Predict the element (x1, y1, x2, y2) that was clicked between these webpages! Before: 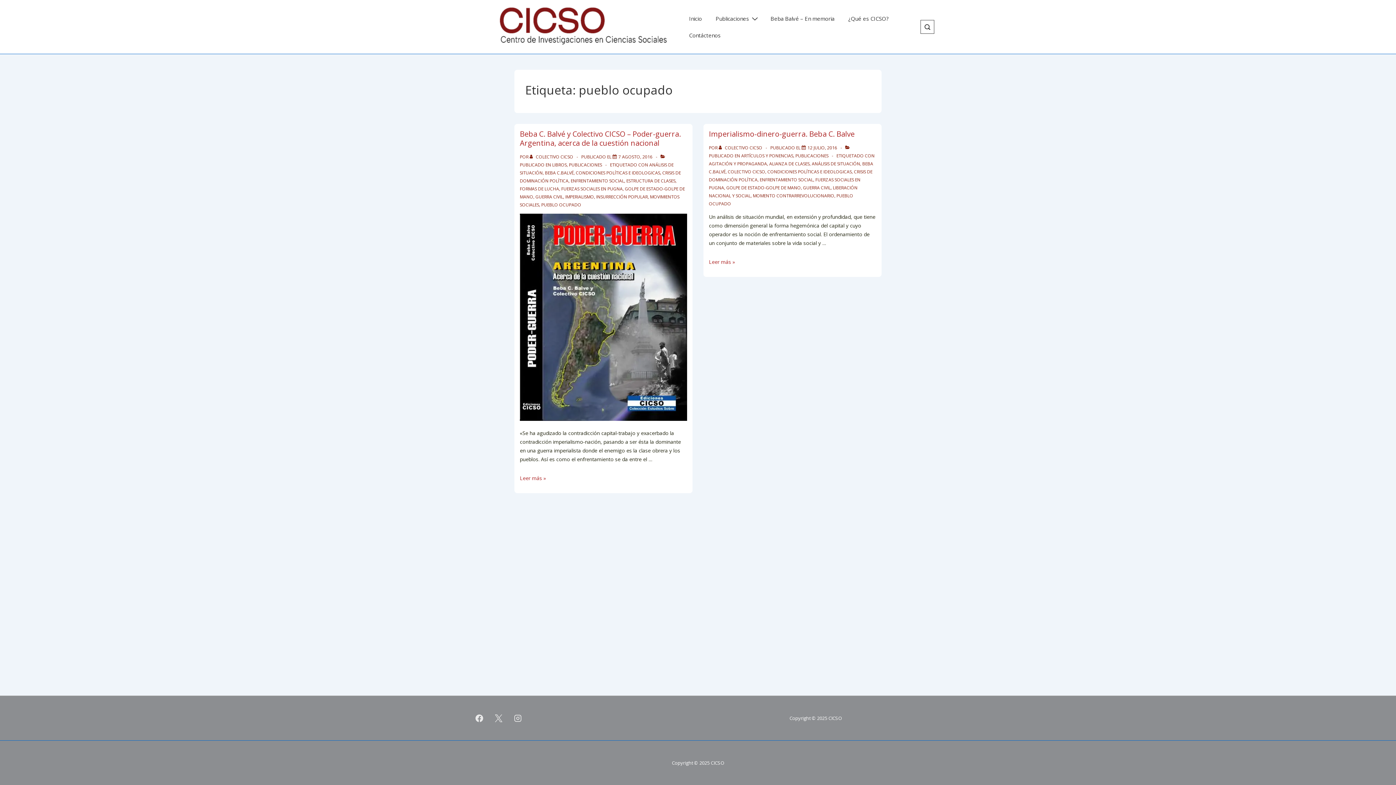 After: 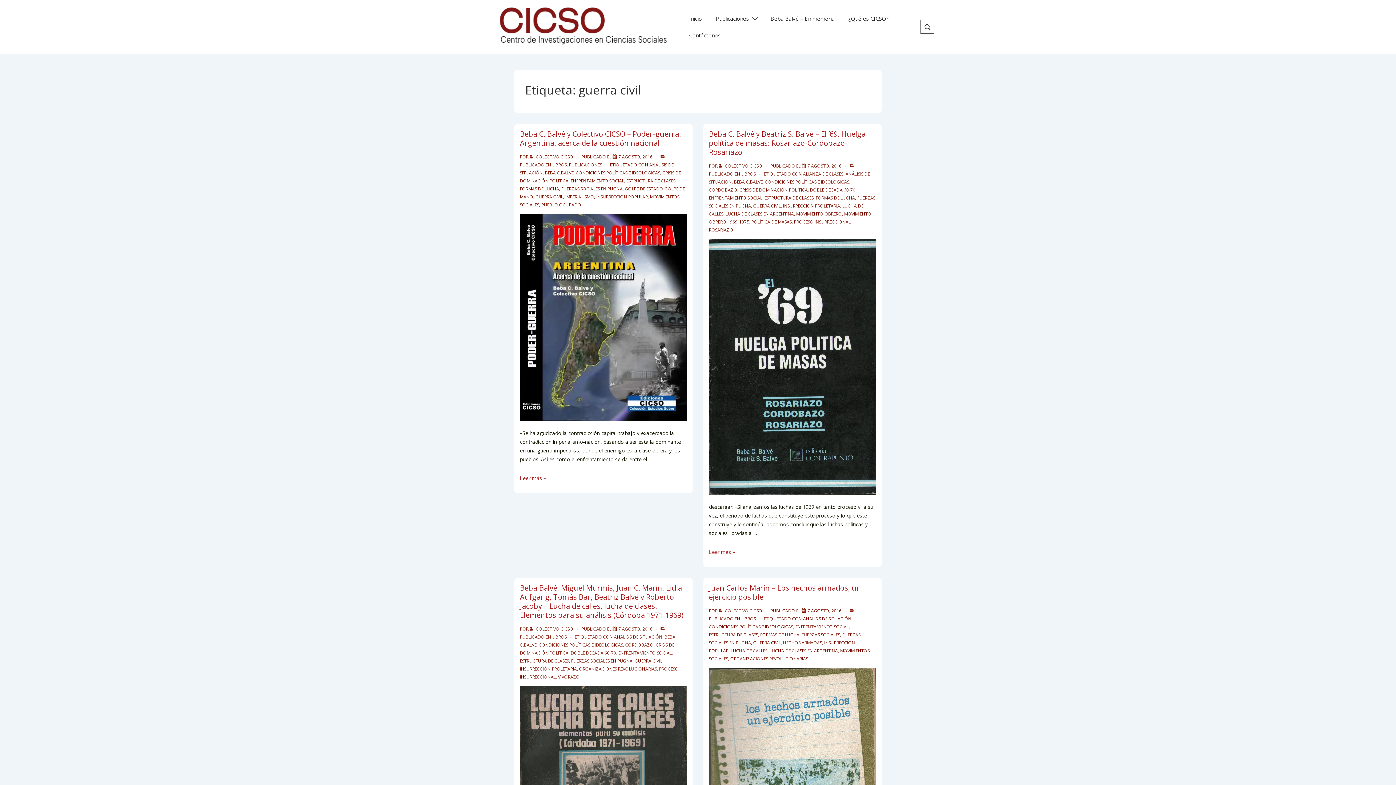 Action: label: GUERRA CIVIL bbox: (535, 193, 563, 199)